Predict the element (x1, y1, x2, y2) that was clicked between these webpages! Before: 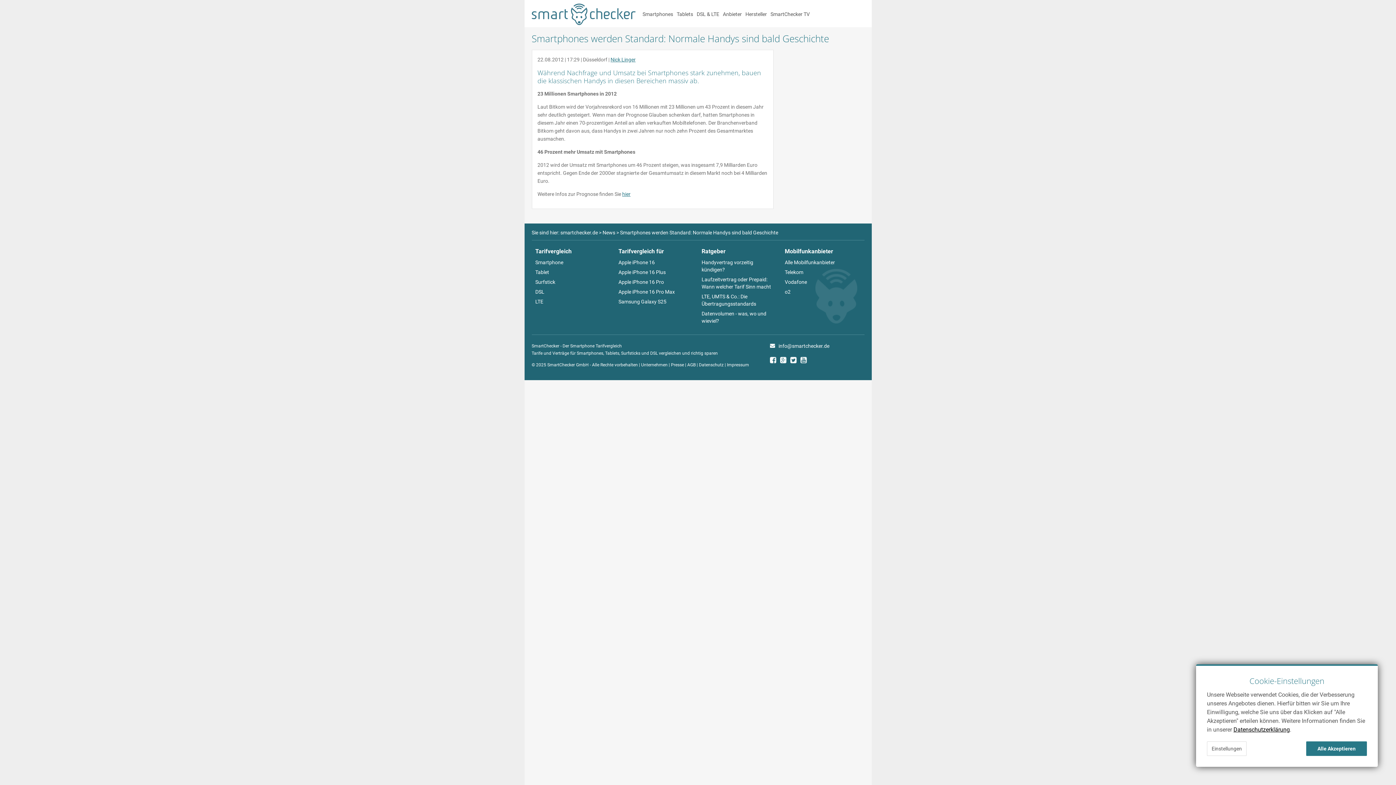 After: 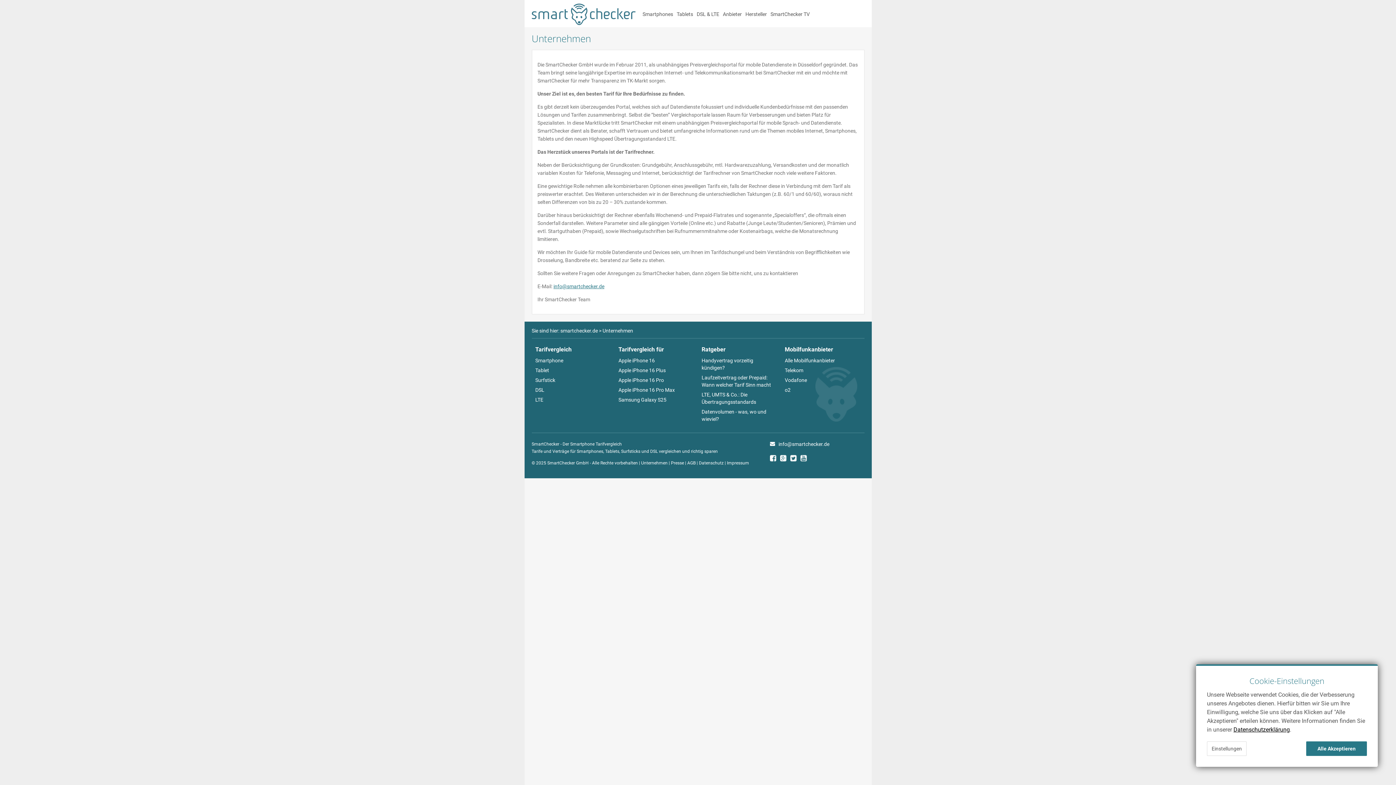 Action: label: Unternehmen bbox: (641, 362, 667, 367)